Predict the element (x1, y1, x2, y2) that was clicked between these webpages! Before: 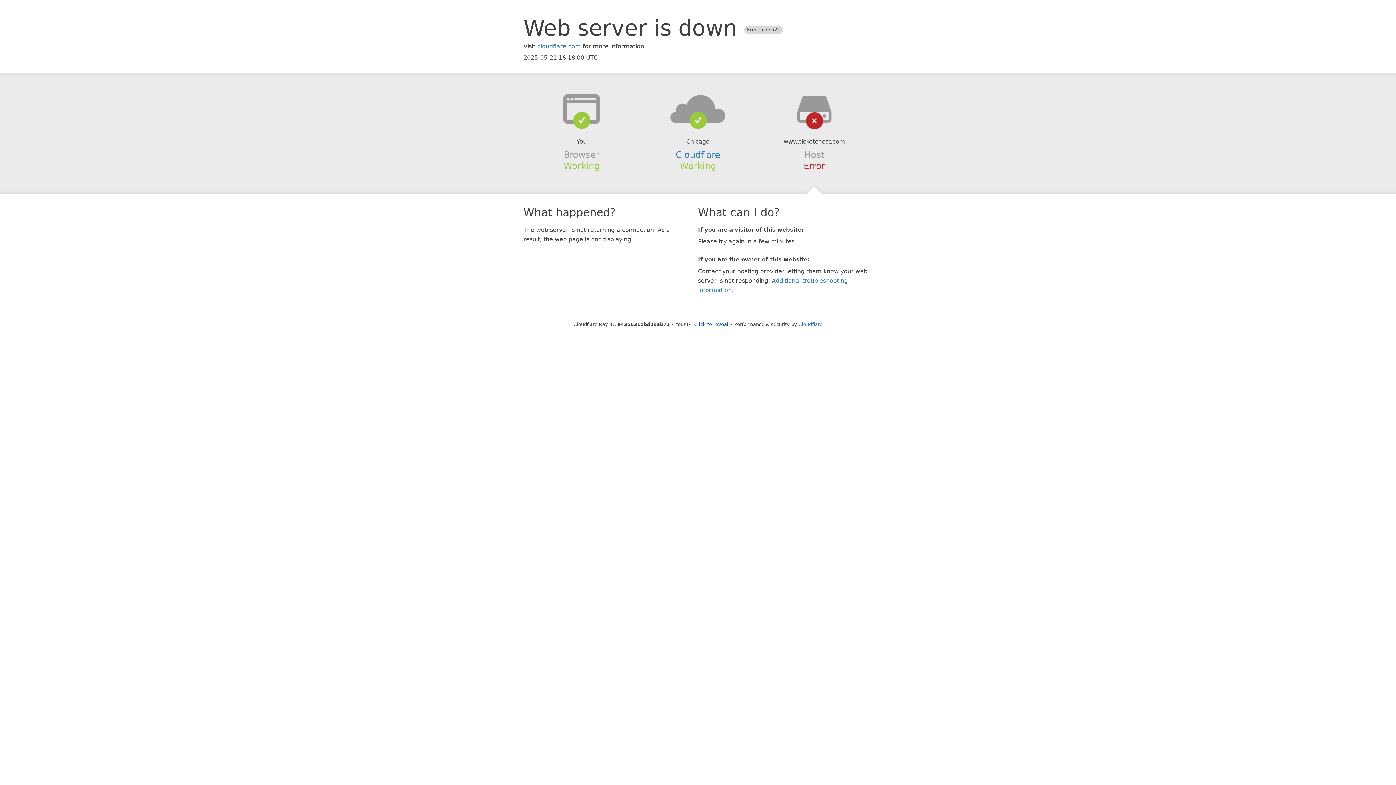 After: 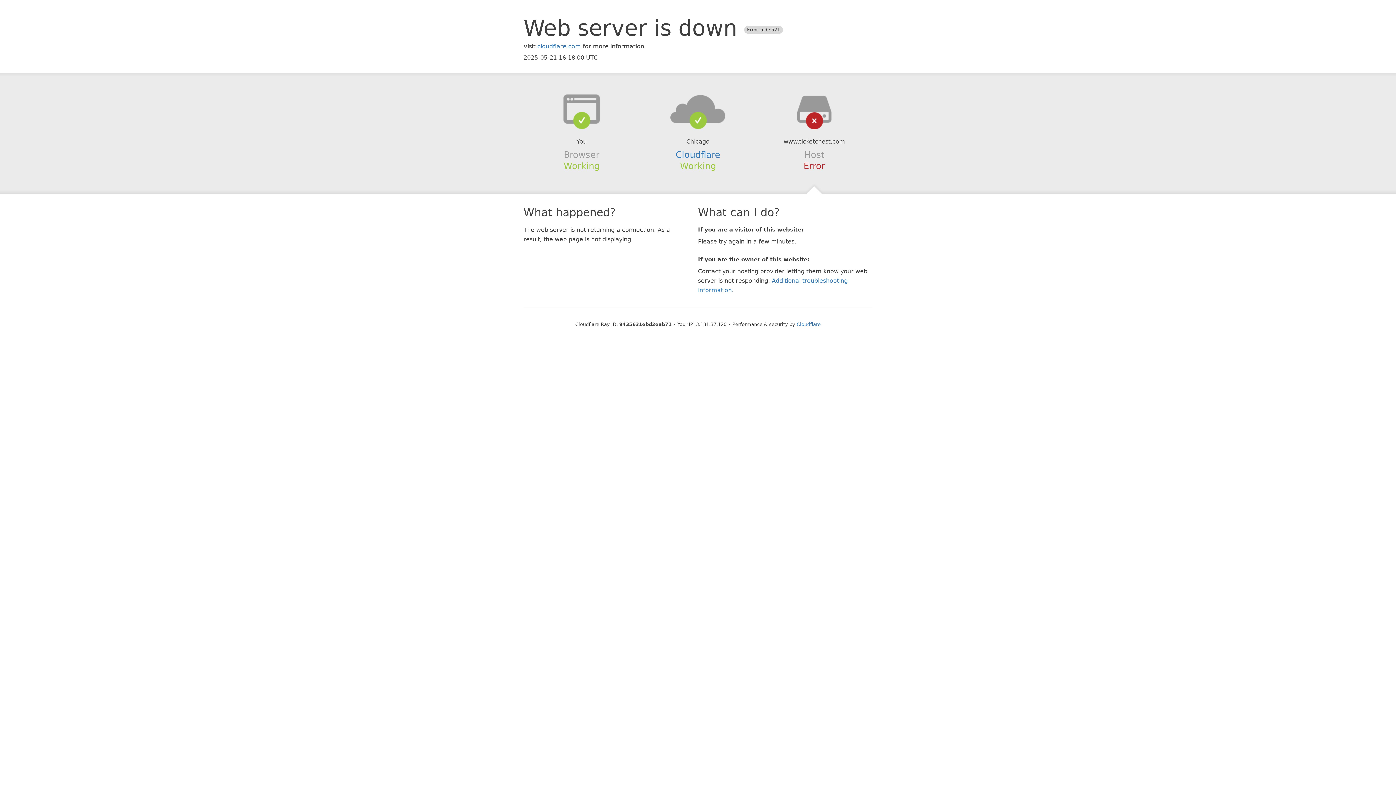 Action: bbox: (694, 321, 728, 327) label: Click to reveal